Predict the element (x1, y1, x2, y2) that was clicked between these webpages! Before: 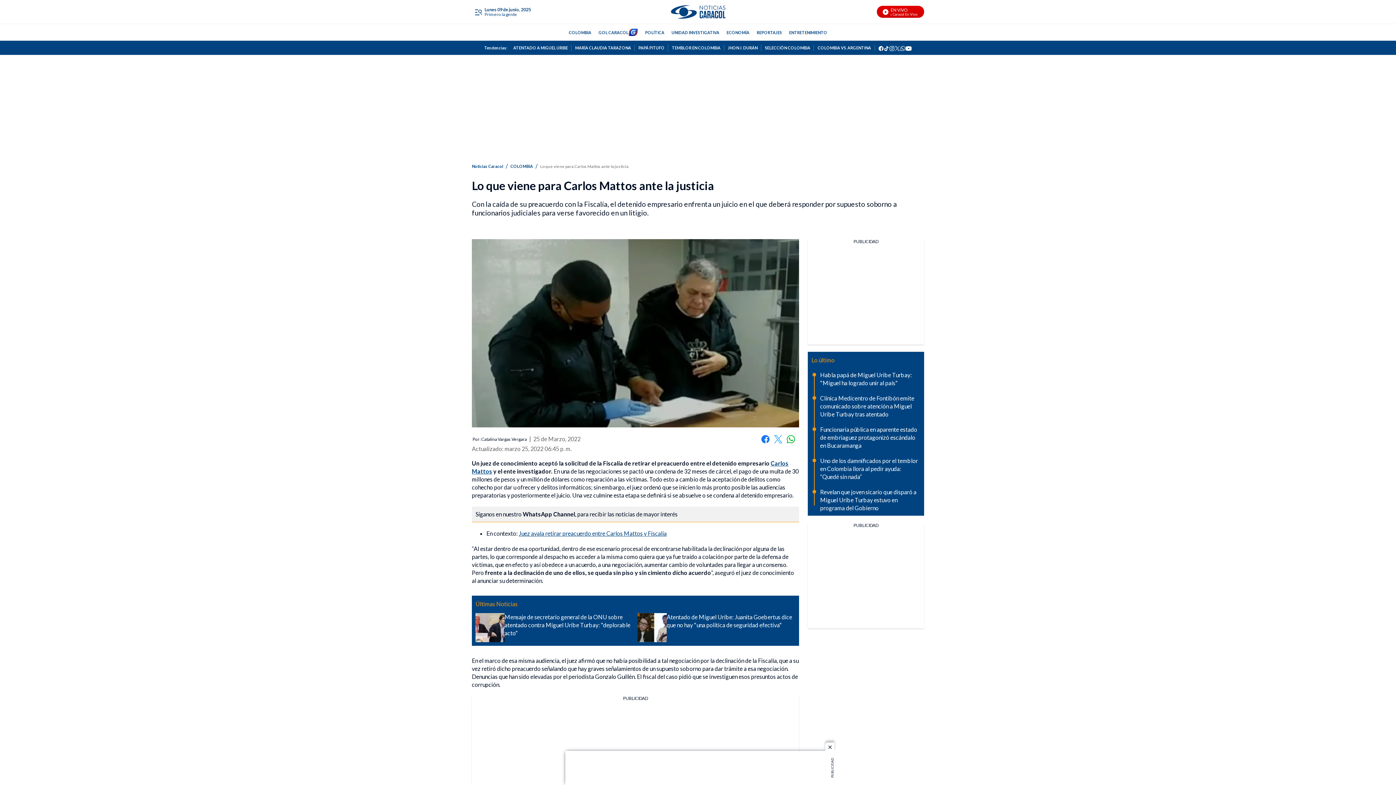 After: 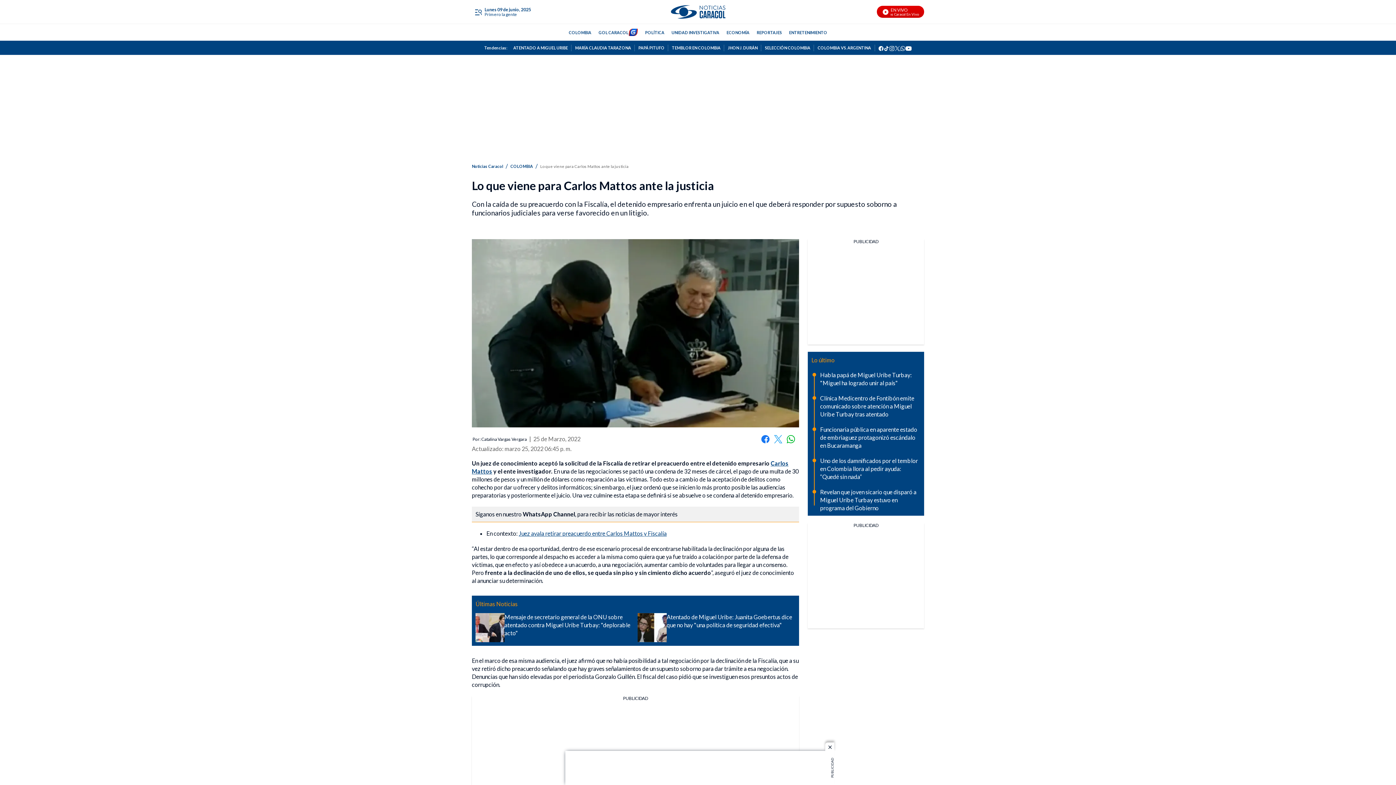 Action: bbox: (894, 44, 900, 50) label: twitter